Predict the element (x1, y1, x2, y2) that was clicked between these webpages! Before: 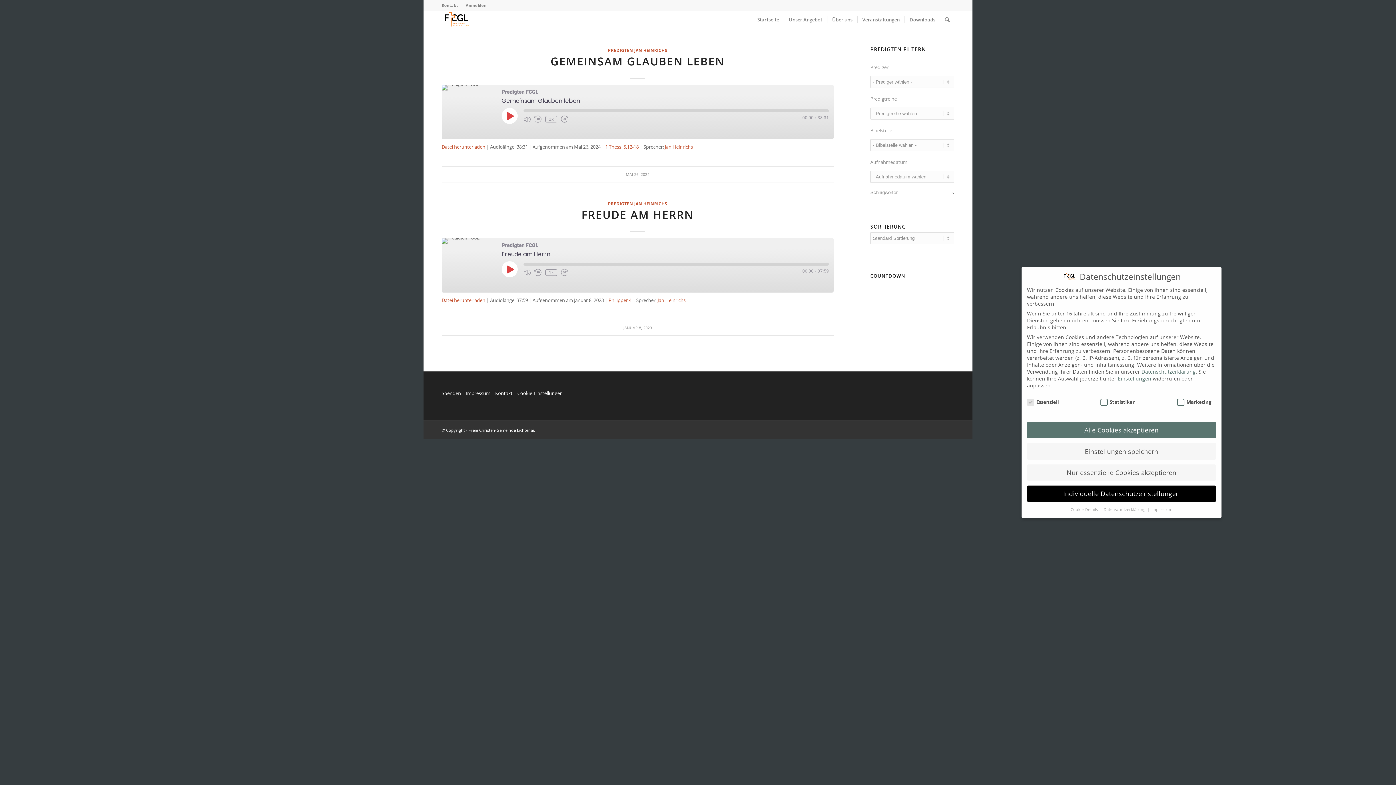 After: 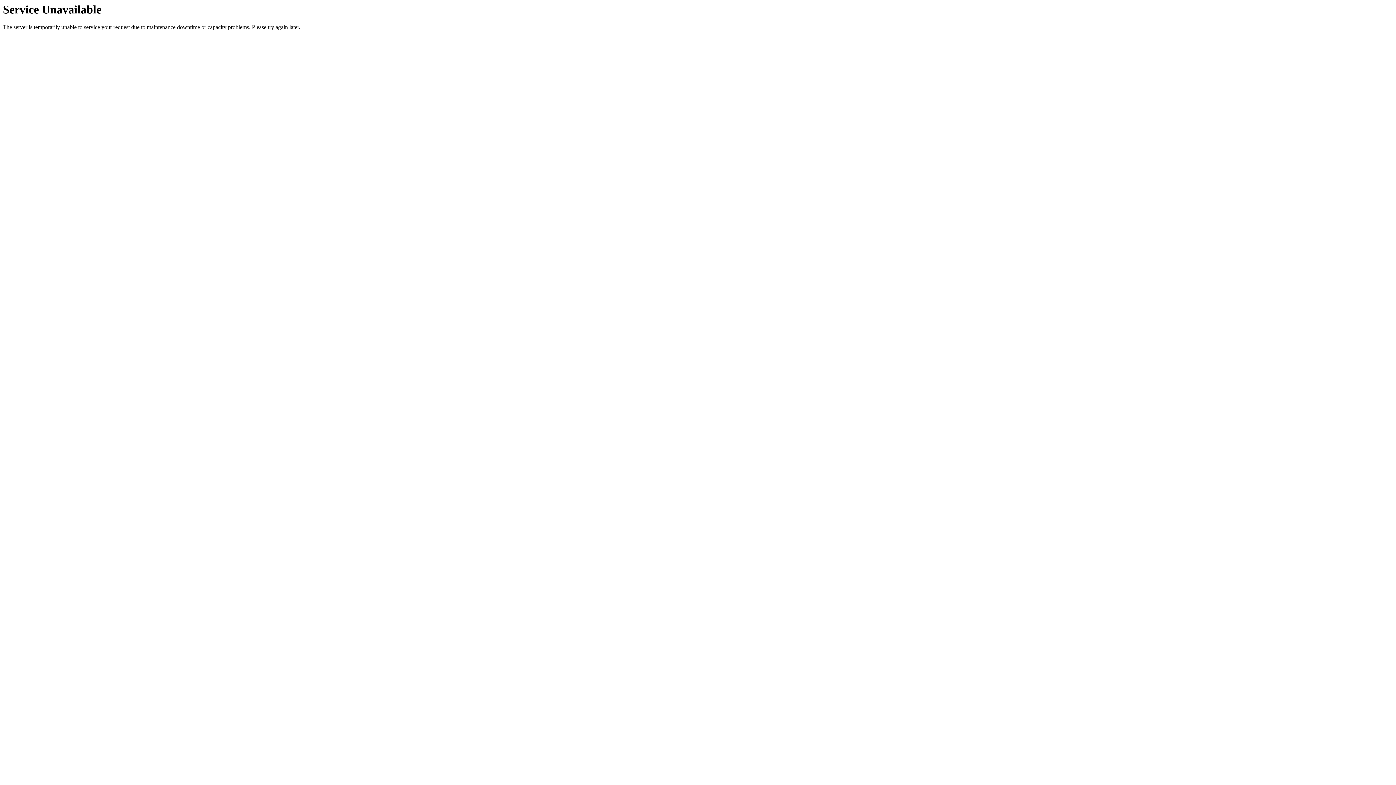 Action: label: Impressum bbox: (1151, 507, 1172, 512)